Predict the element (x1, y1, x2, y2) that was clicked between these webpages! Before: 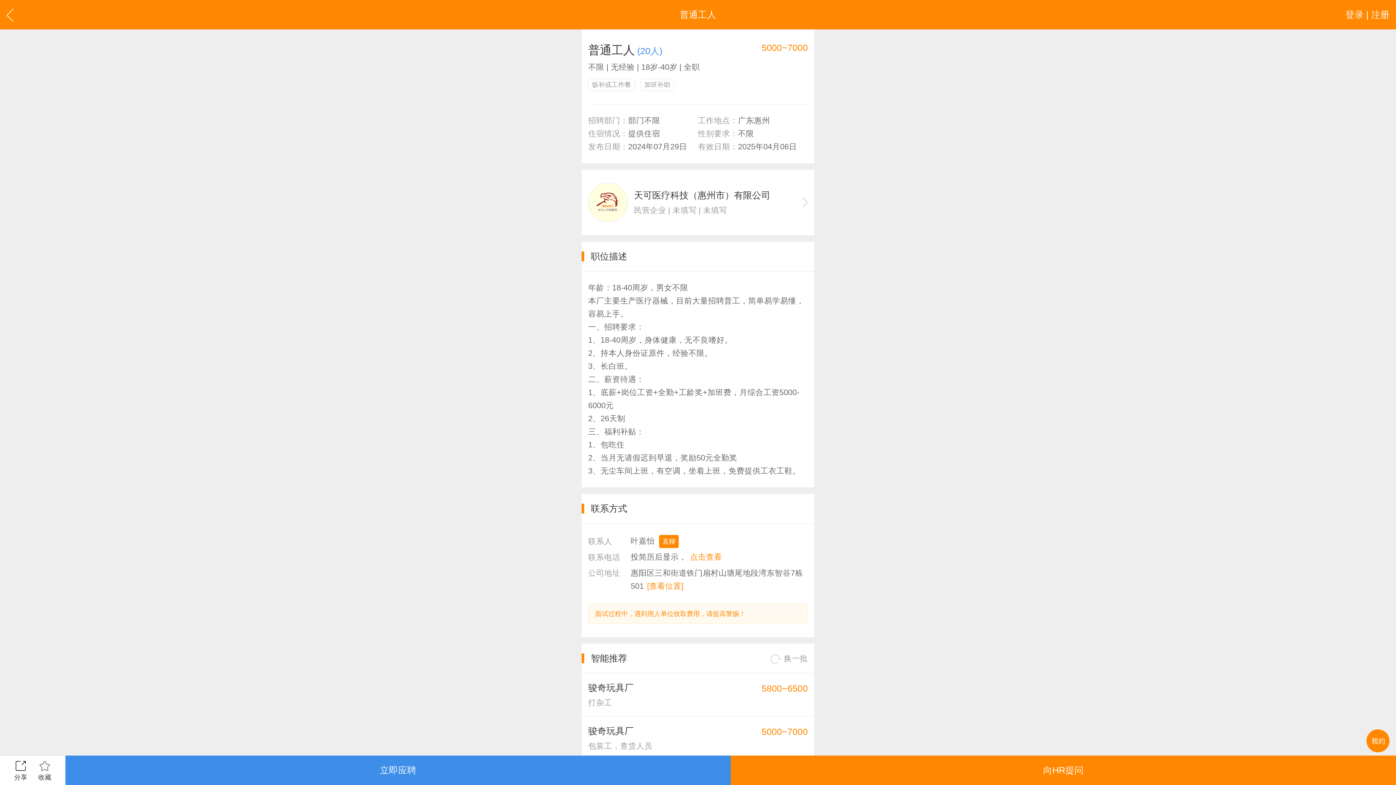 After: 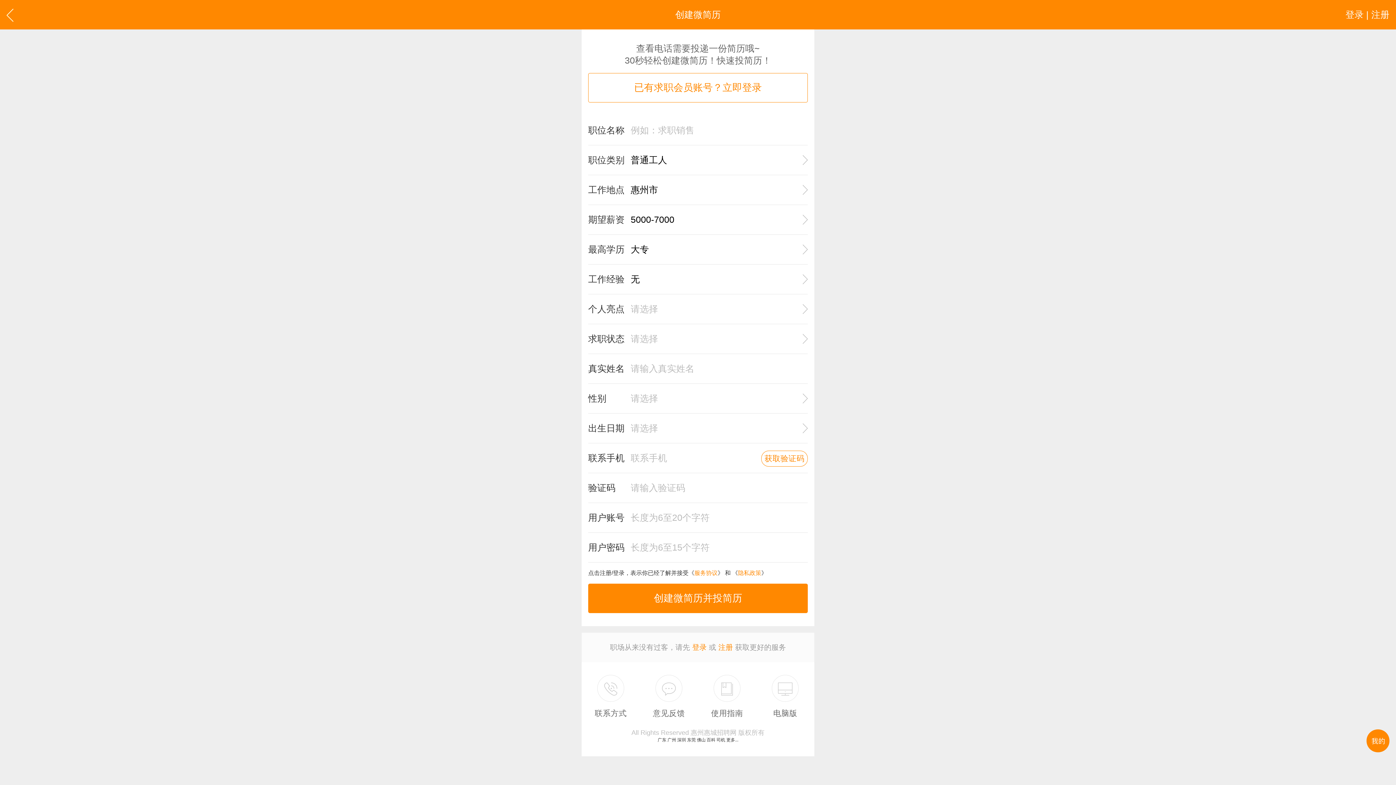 Action: label: 点击查看 bbox: (690, 552, 722, 561)